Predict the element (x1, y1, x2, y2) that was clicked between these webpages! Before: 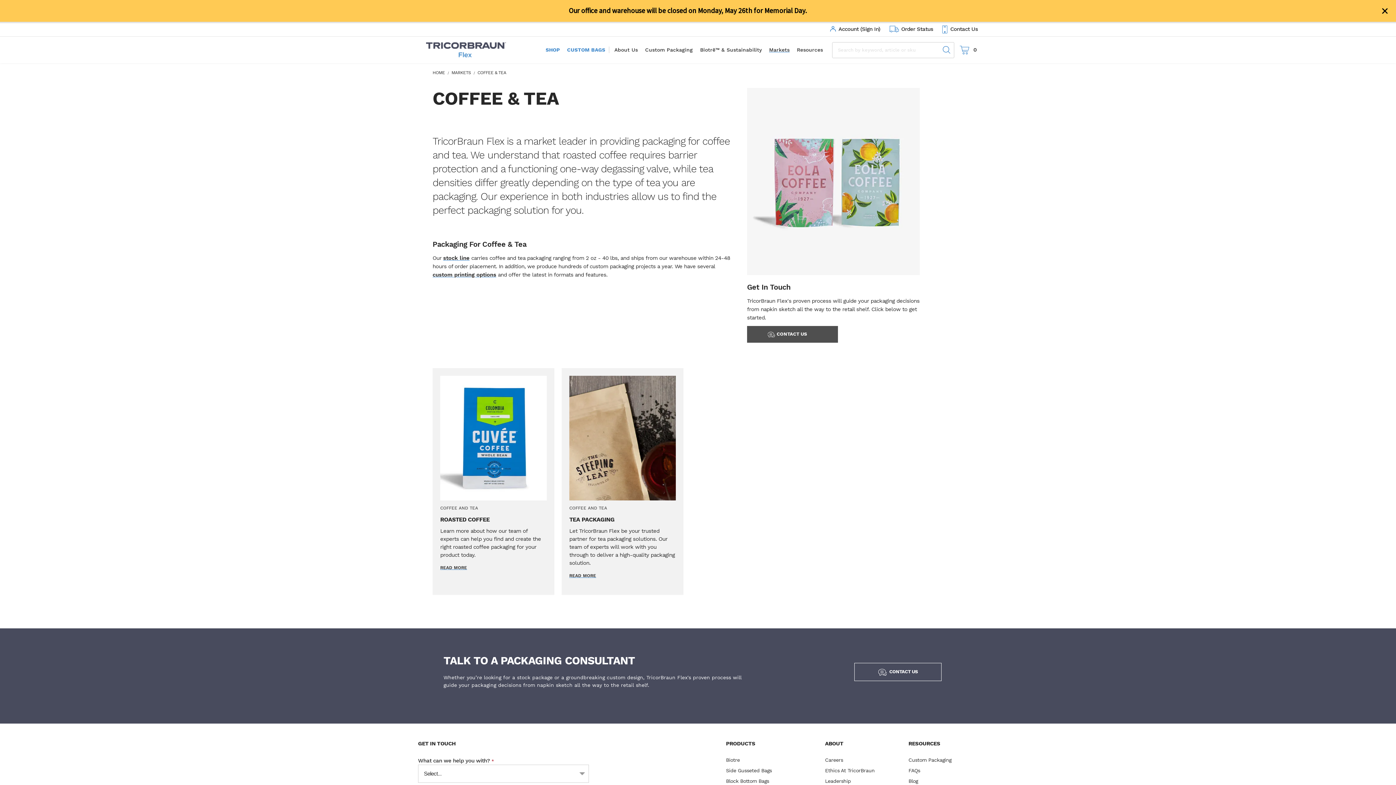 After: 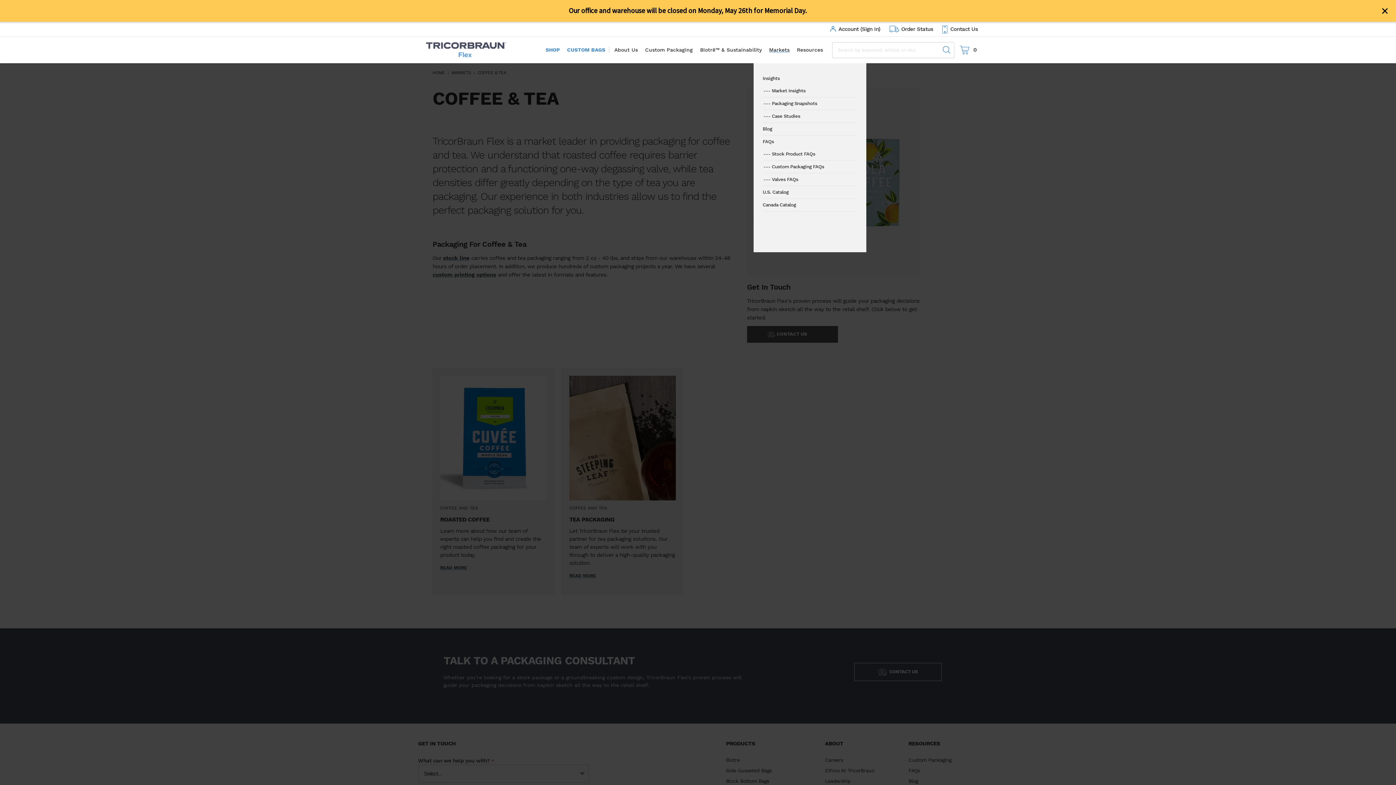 Action: label: Resources bbox: (793, 36, 834, 63)